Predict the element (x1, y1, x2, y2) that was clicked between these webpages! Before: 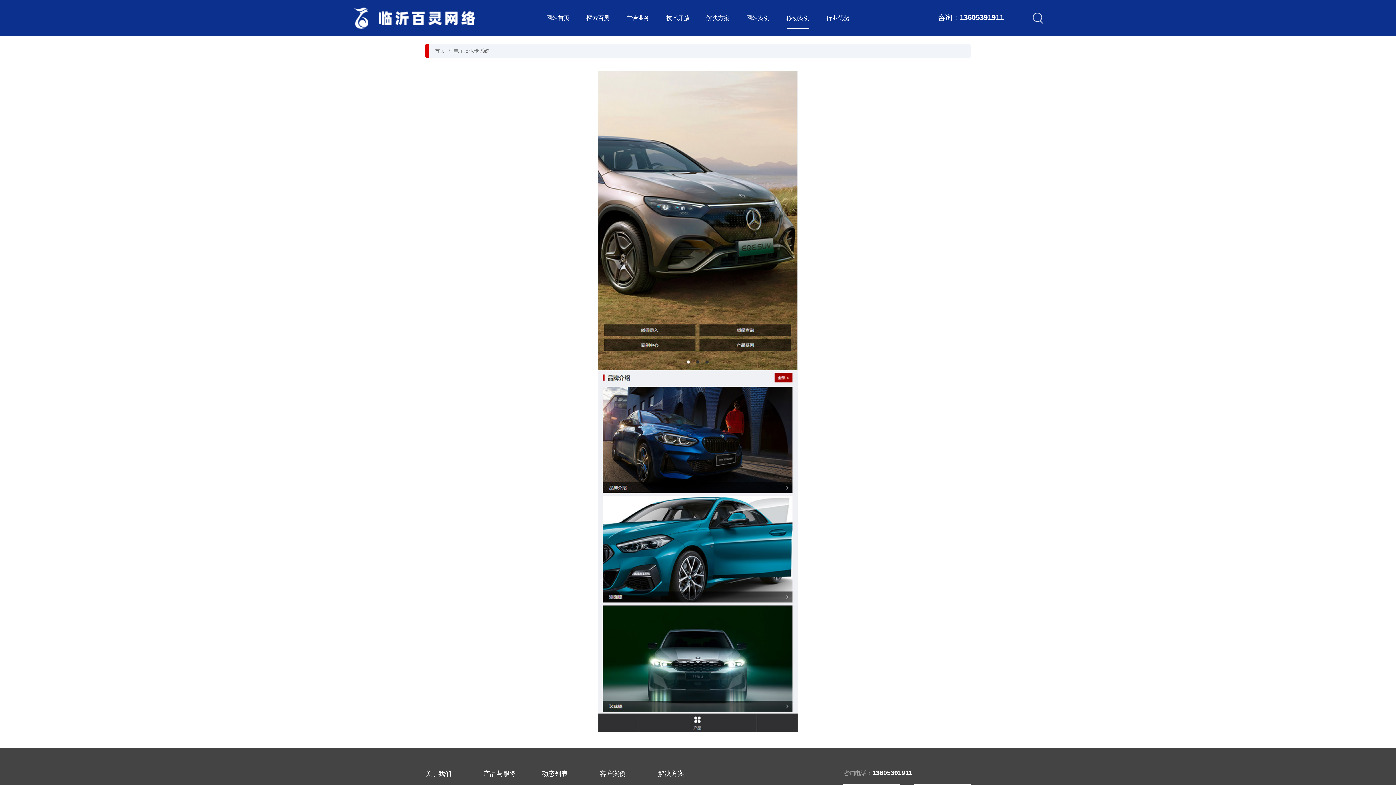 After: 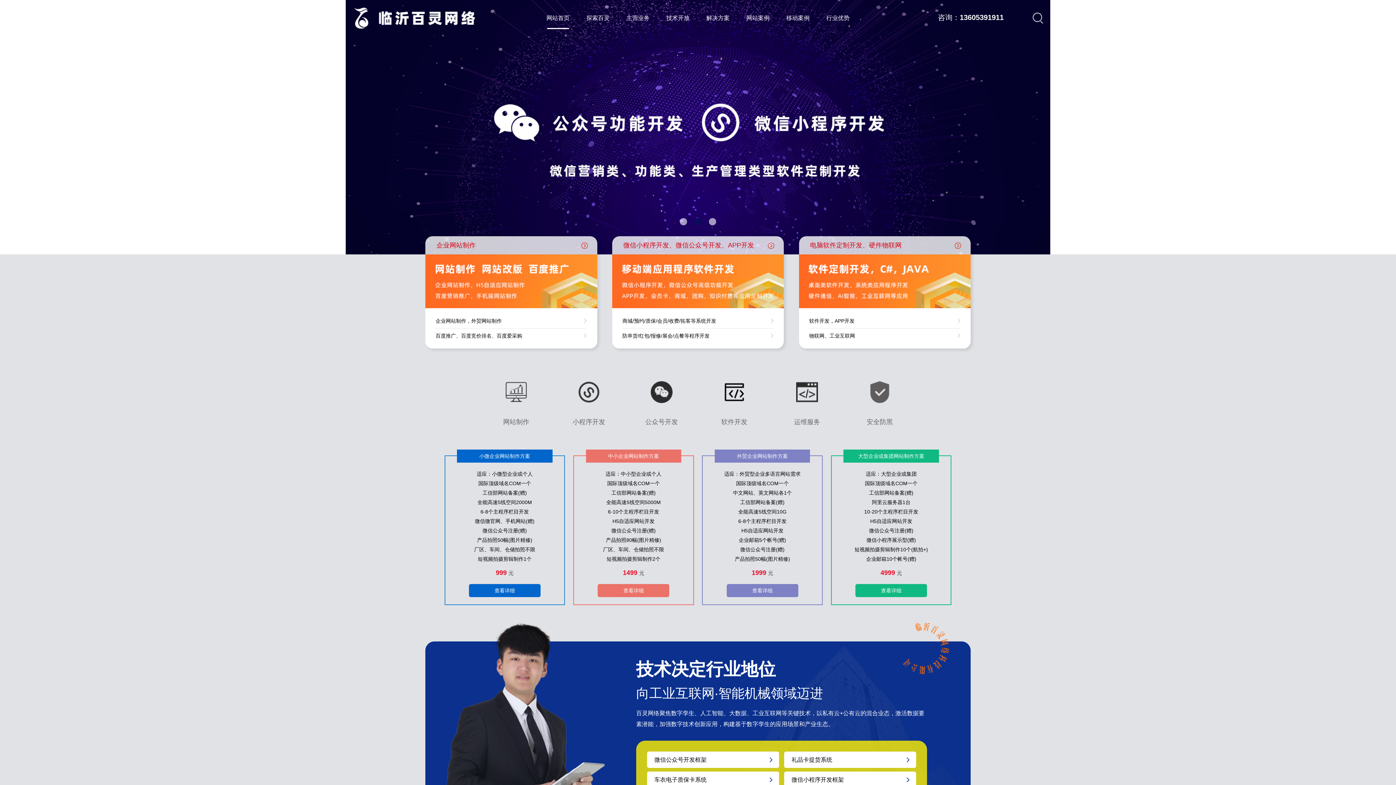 Action: bbox: (352, 16, 498, 22)